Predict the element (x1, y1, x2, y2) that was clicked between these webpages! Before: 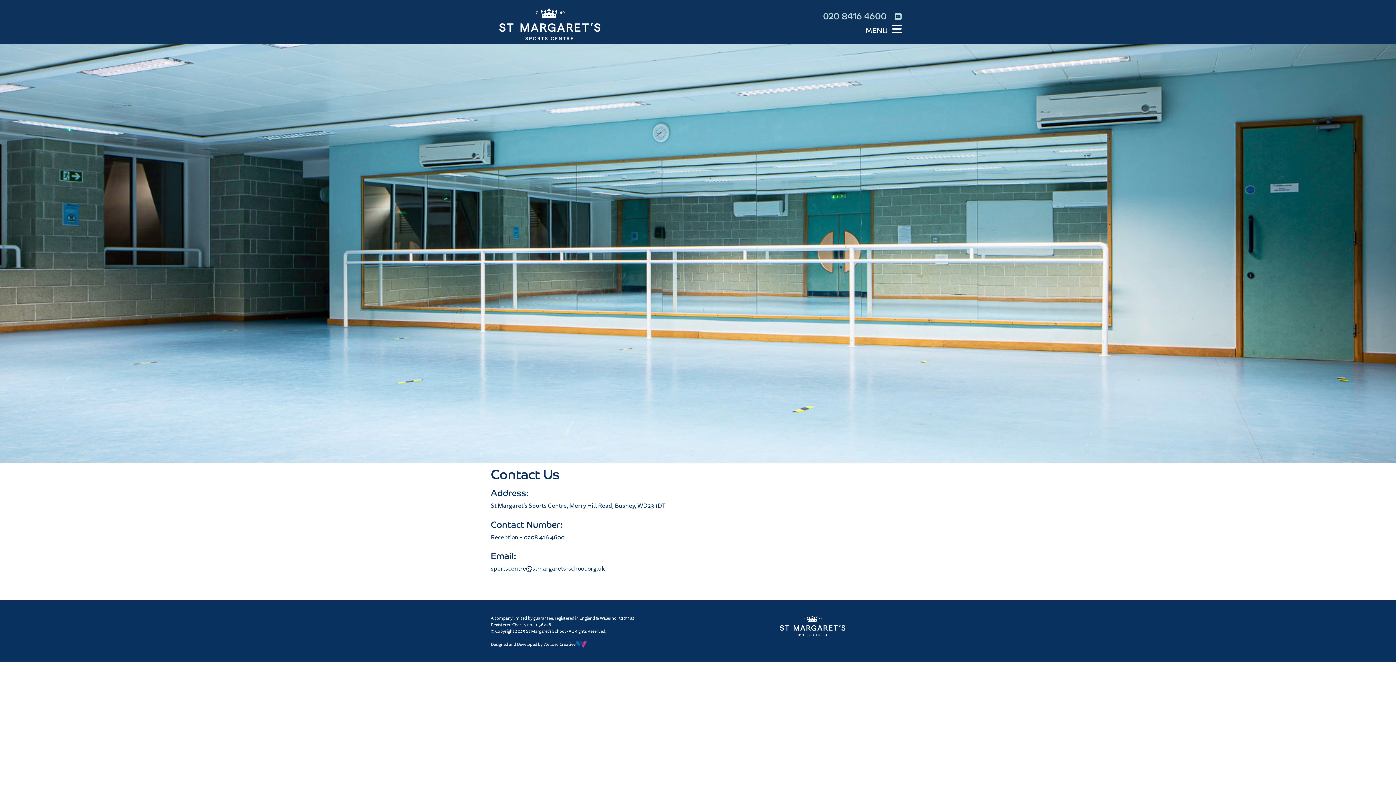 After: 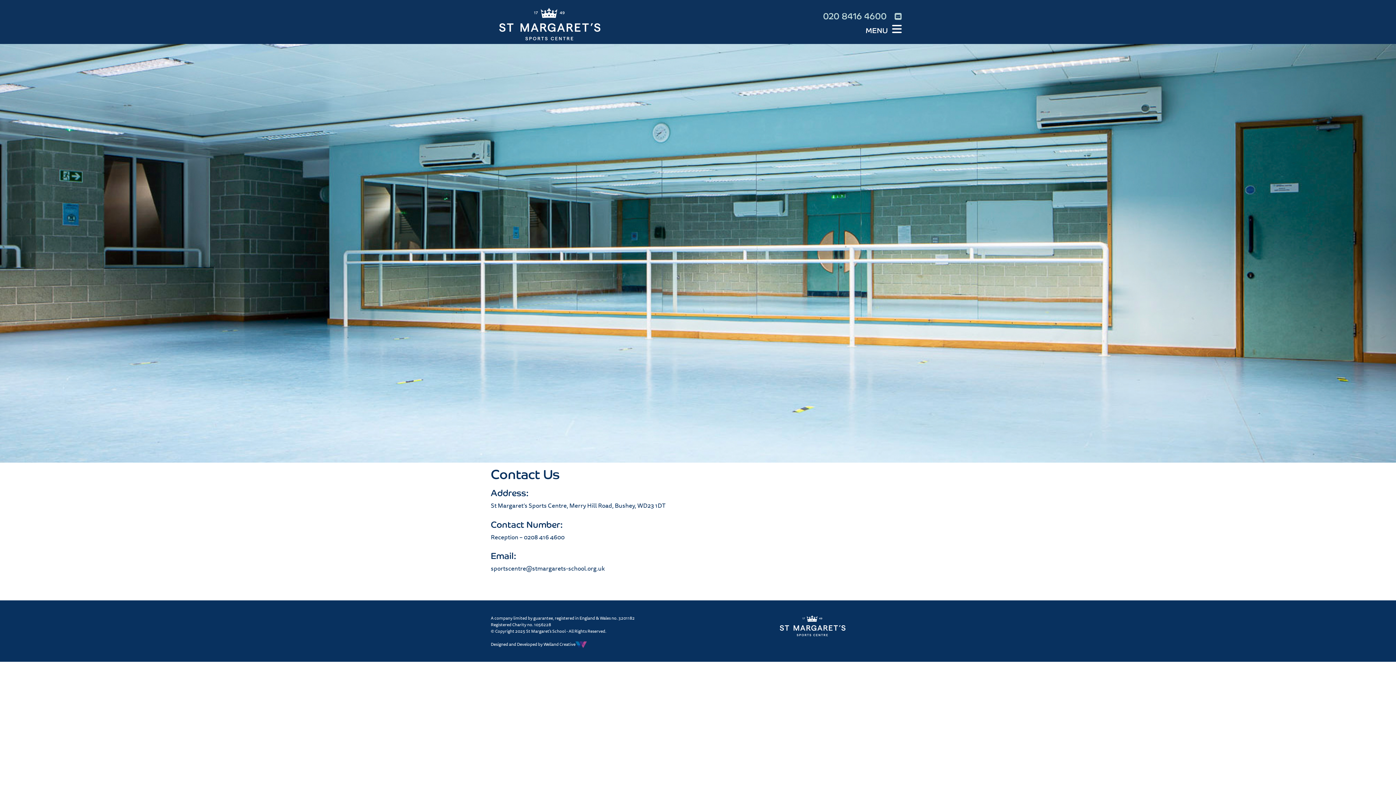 Action: label: Welland Creative bbox: (543, 641, 586, 647)